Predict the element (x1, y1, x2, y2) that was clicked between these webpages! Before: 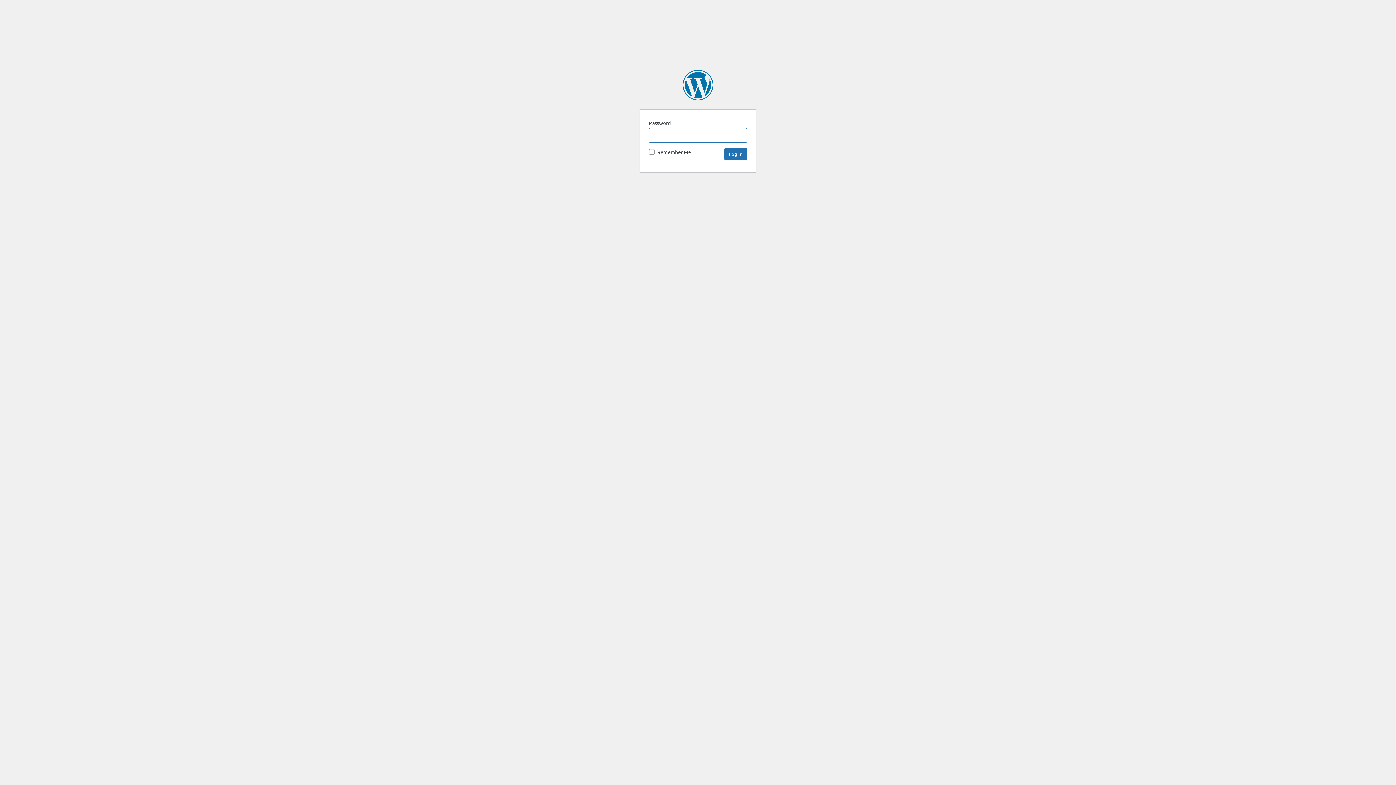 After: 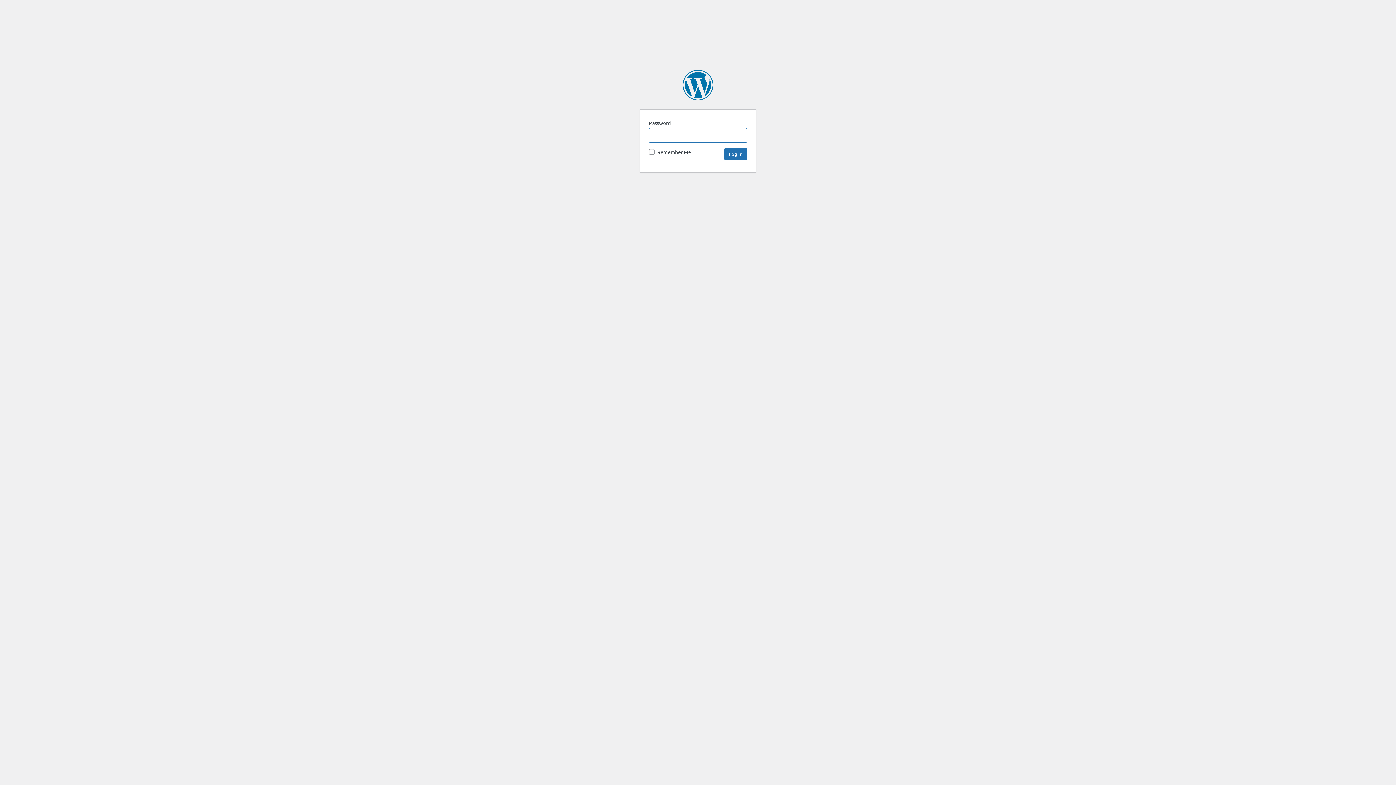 Action: bbox: (682, 69, 713, 100) label: SpaceNews